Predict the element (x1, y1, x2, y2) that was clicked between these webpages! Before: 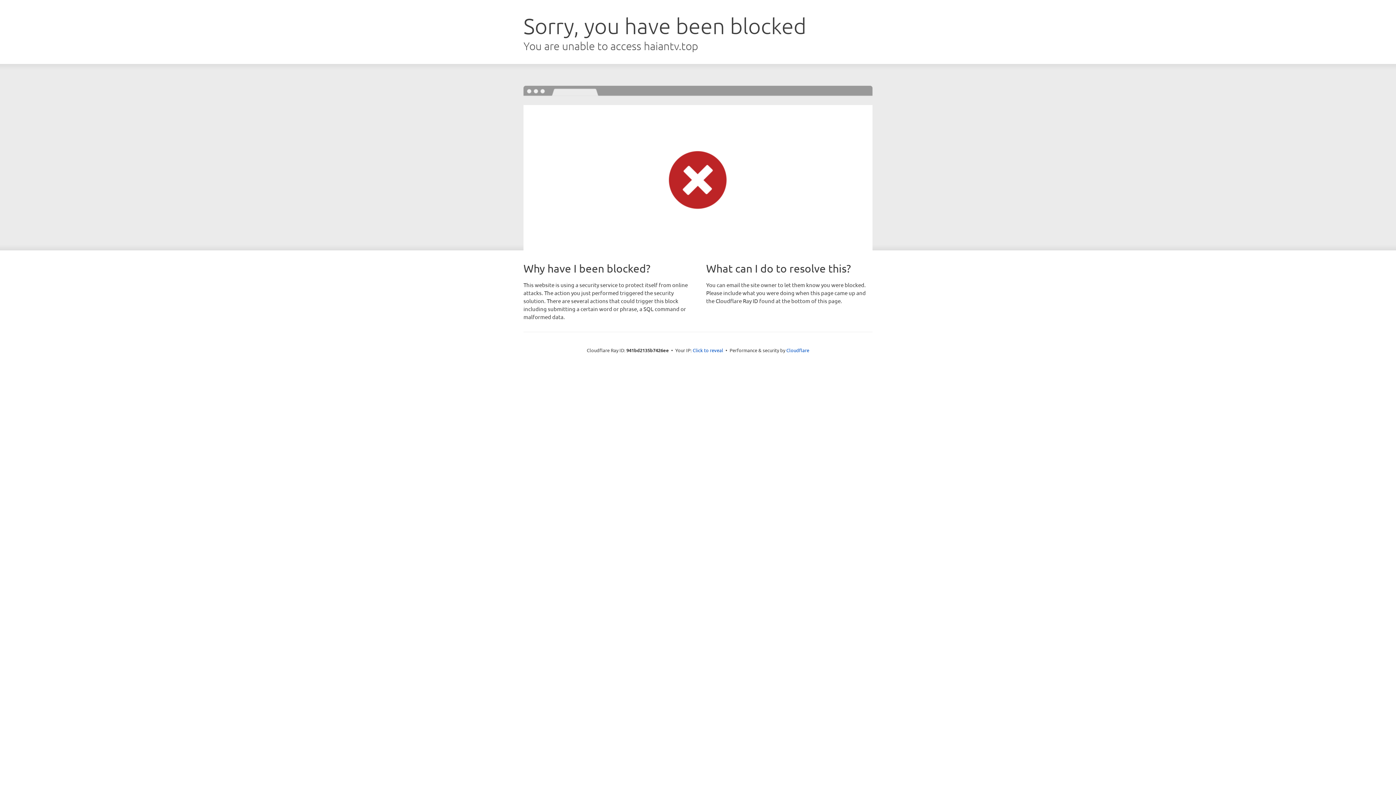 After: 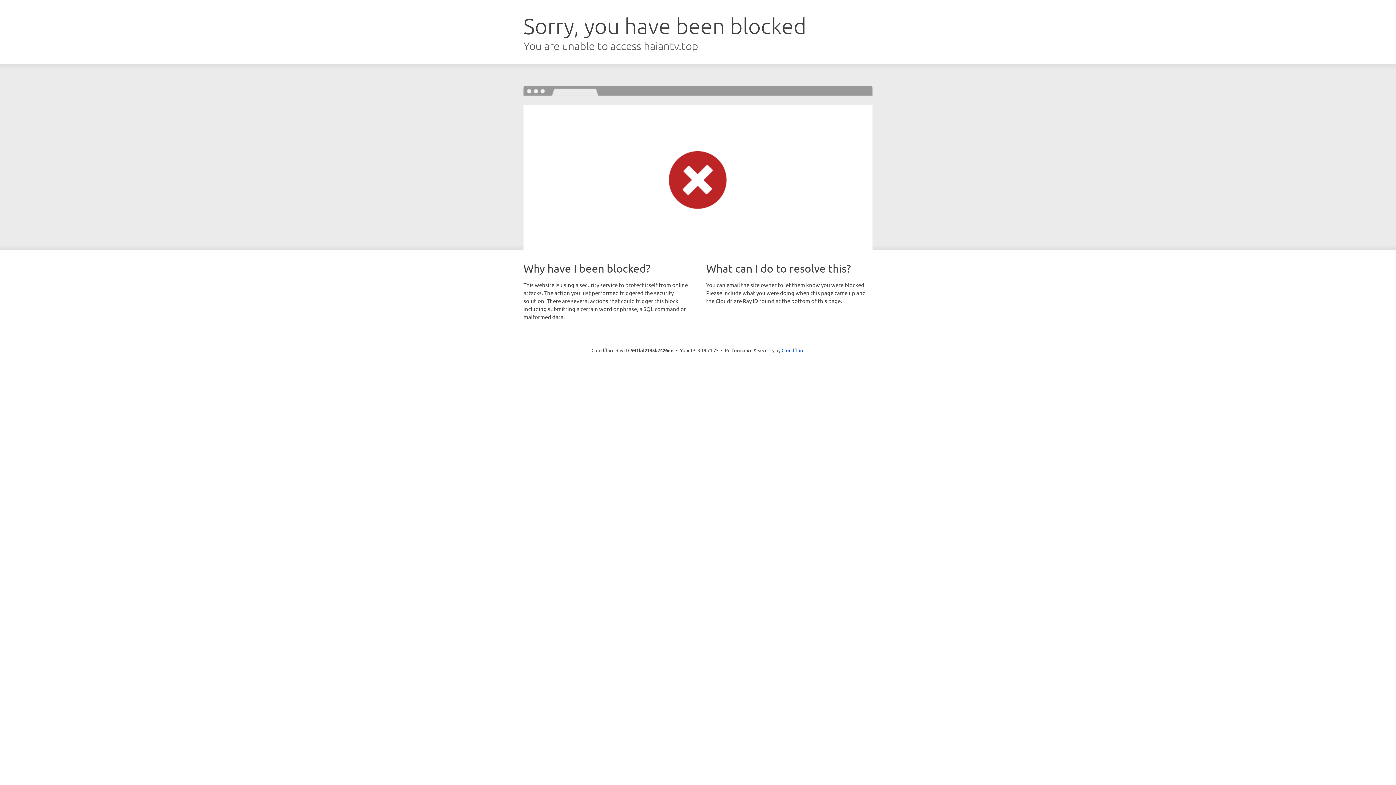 Action: bbox: (692, 346, 723, 353) label: Click to reveal